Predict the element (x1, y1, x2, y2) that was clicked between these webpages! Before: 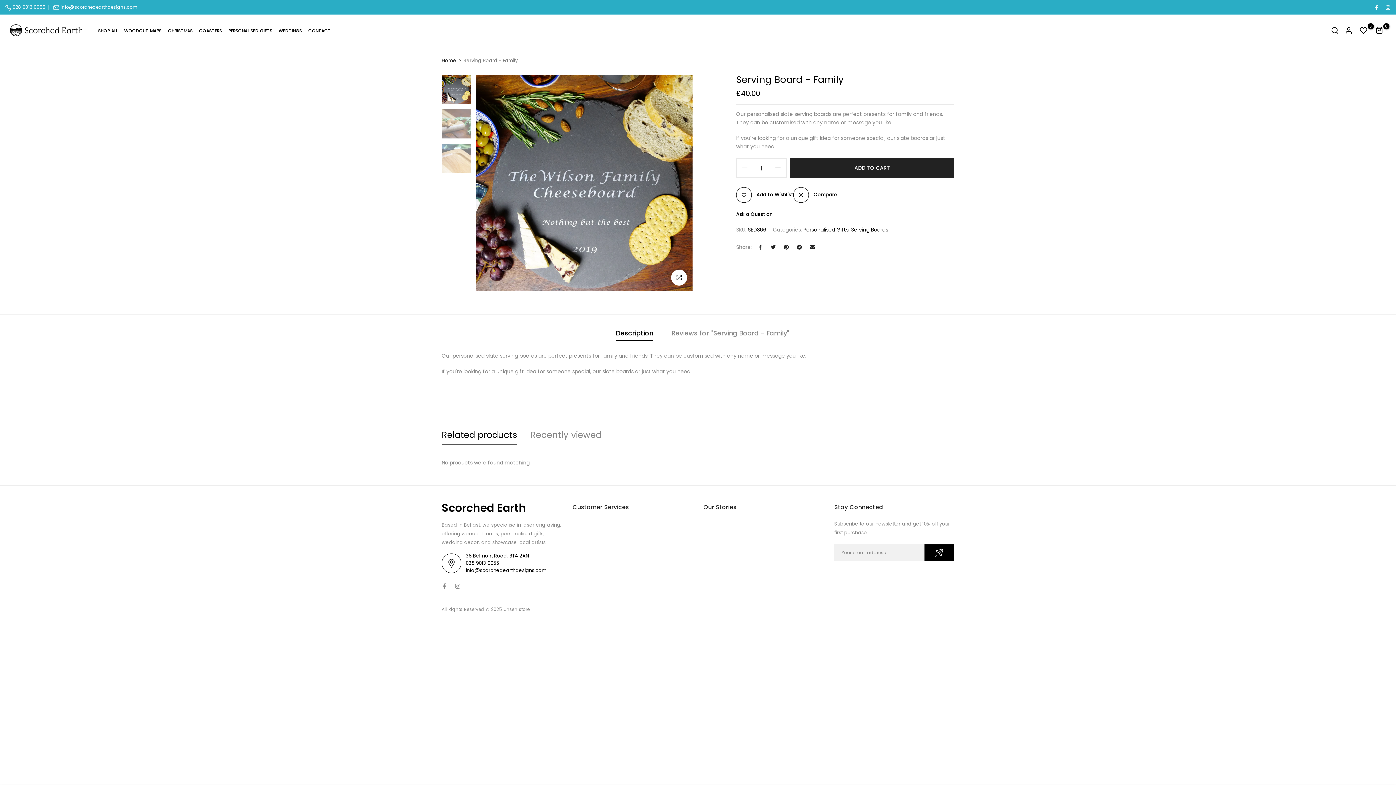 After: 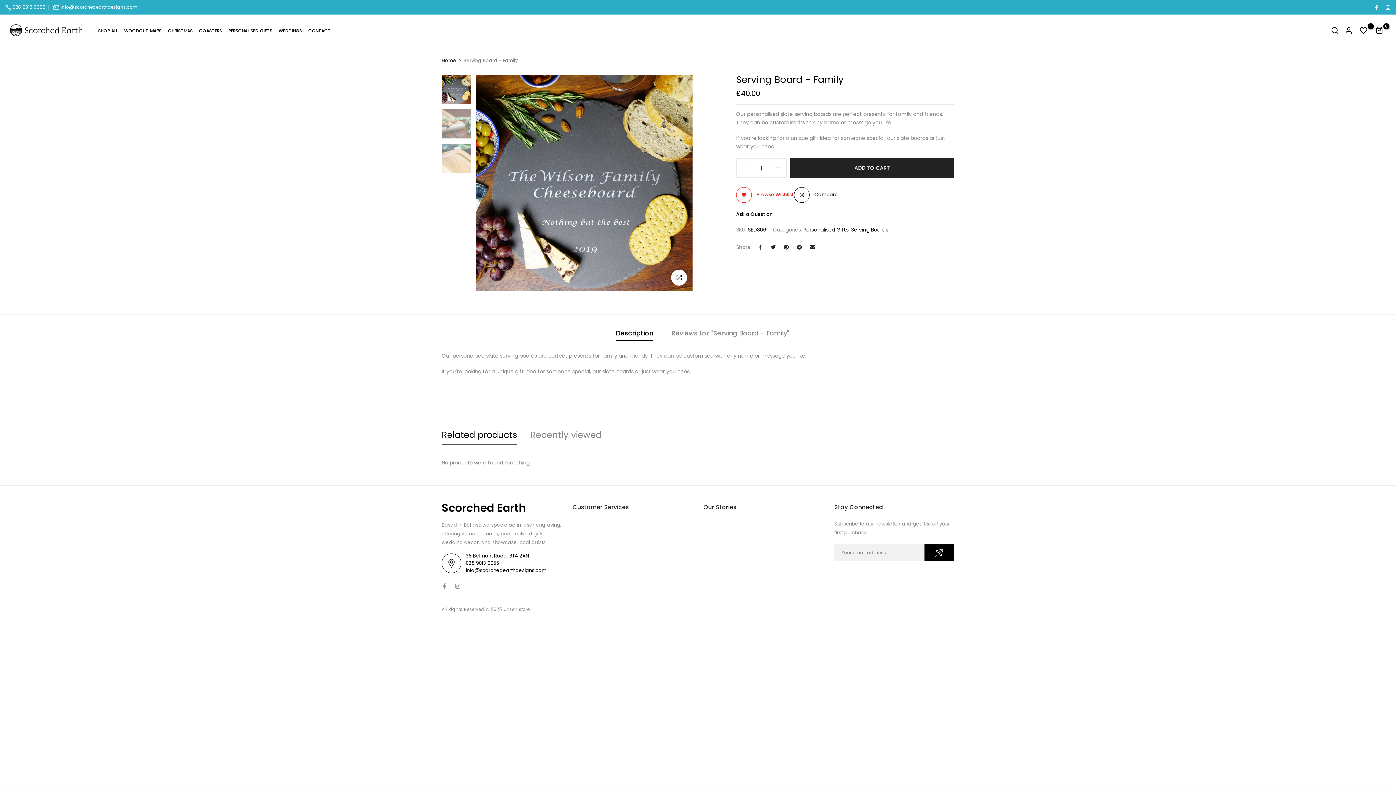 Action: bbox: (736, 187, 793, 202) label: Add to Wishlist